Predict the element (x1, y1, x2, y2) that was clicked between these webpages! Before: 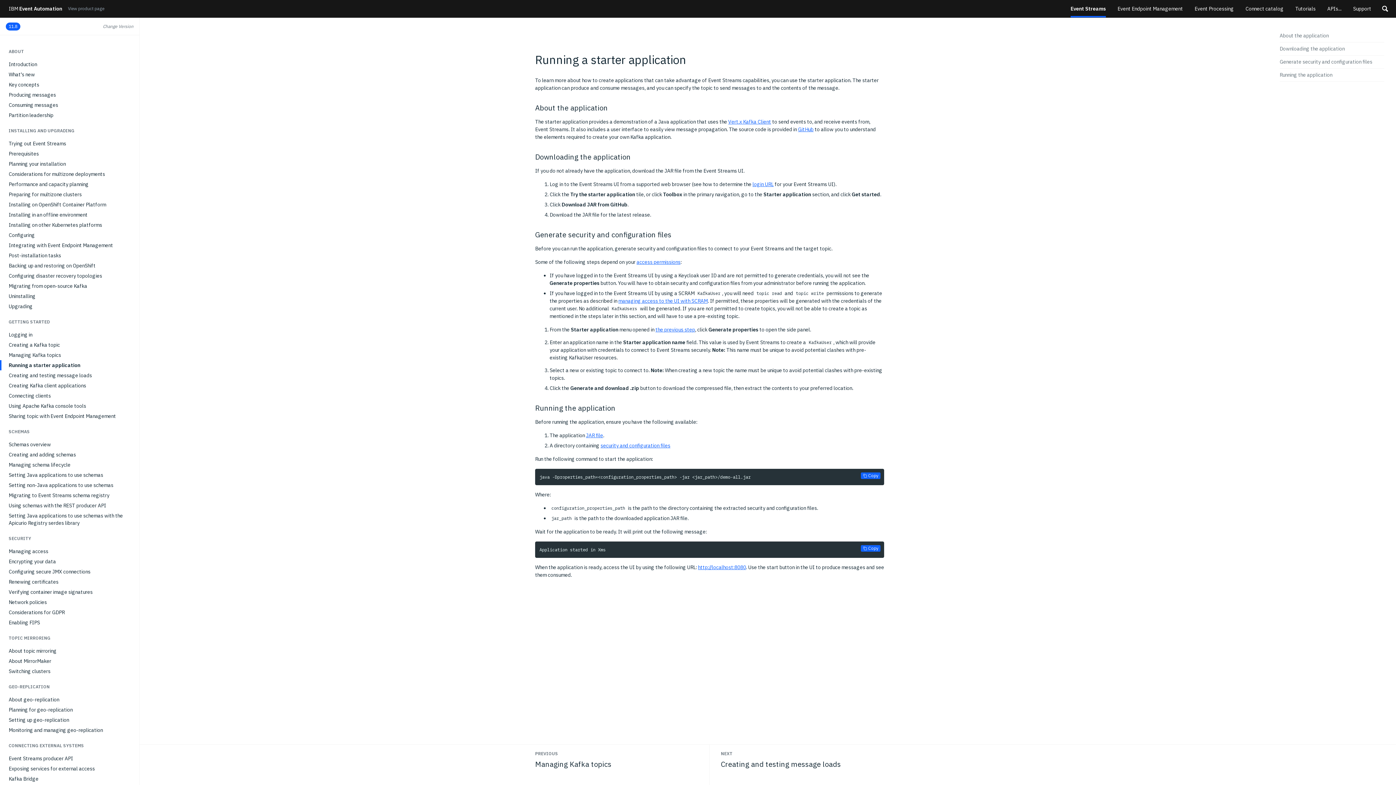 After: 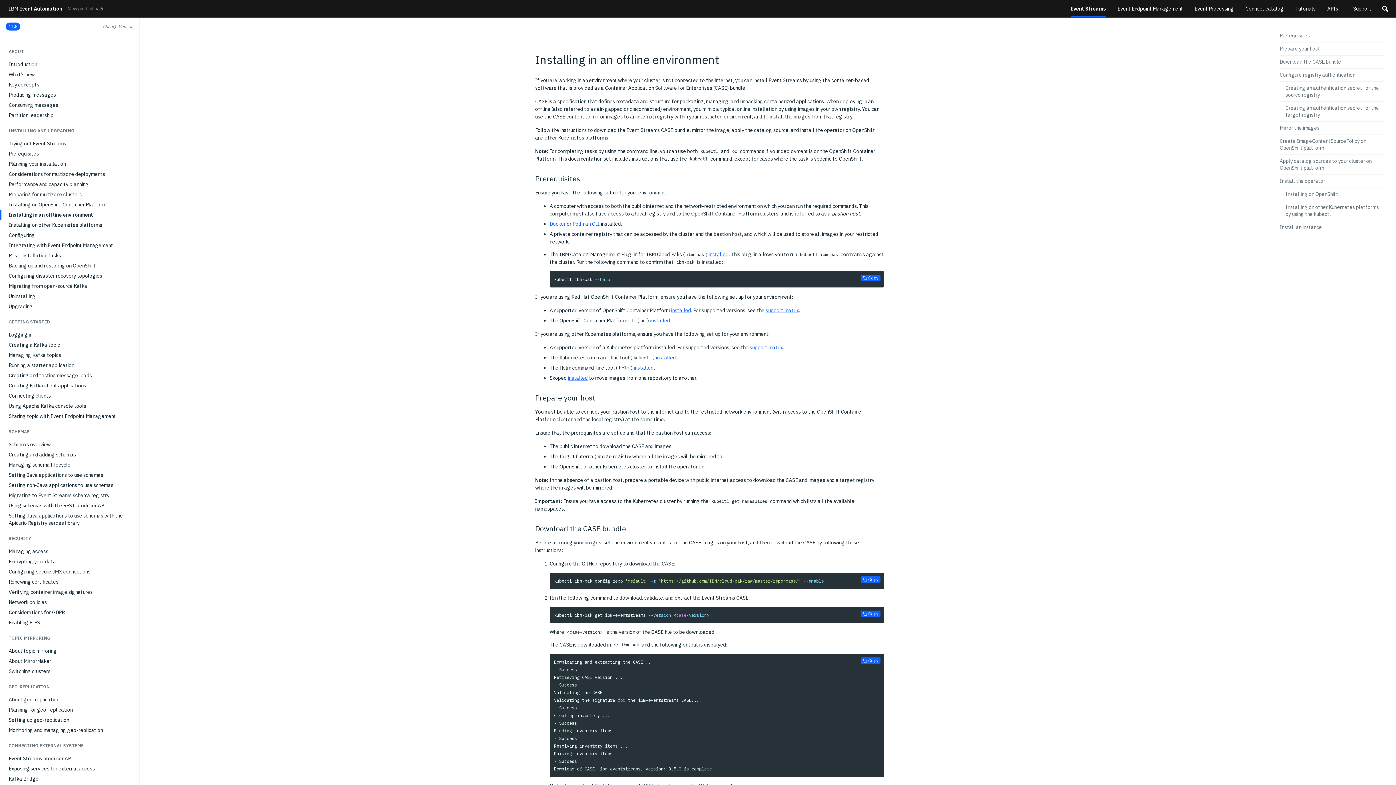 Action: bbox: (8, 209, 133, 220) label: Installing in an offline environment